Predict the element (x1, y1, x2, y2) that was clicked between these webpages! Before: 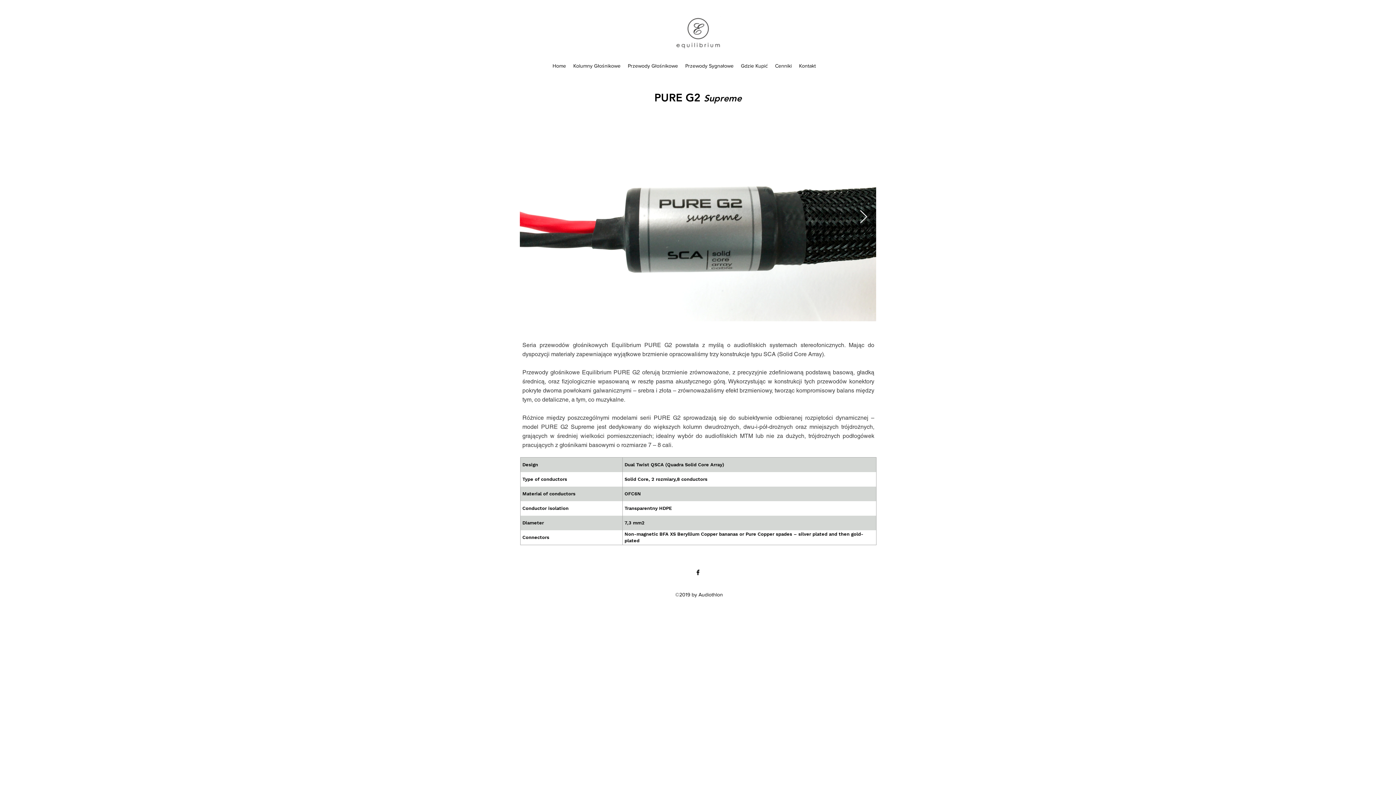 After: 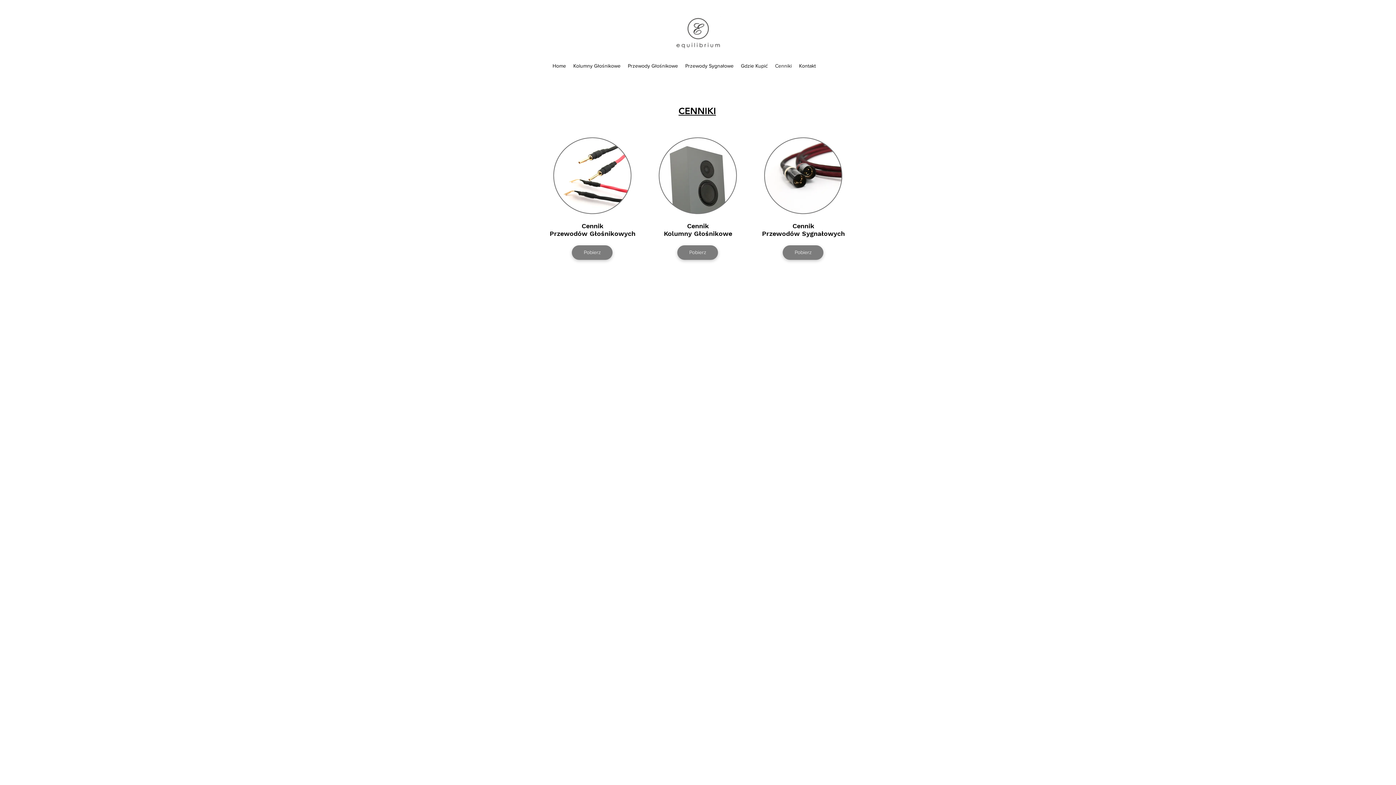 Action: bbox: (771, 60, 795, 71) label: Cenniki